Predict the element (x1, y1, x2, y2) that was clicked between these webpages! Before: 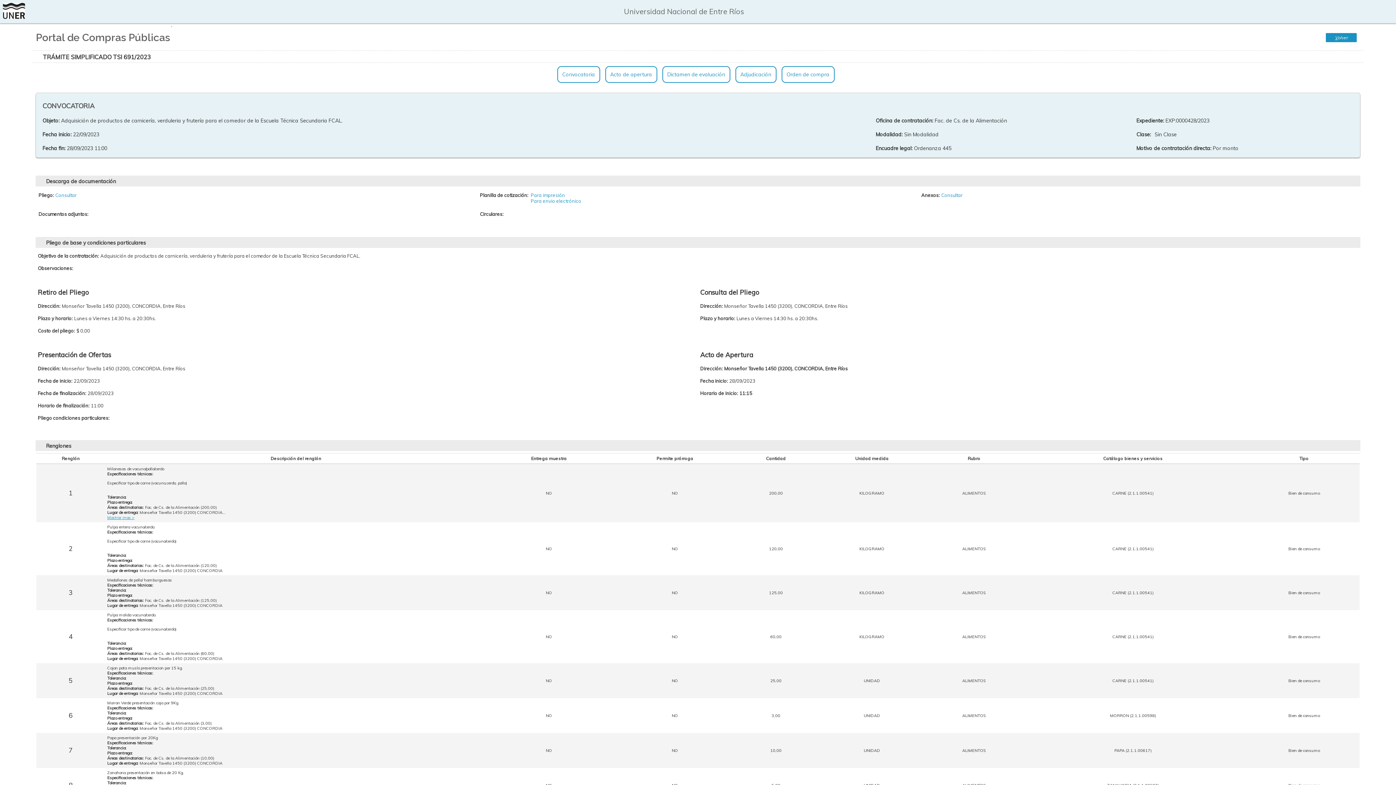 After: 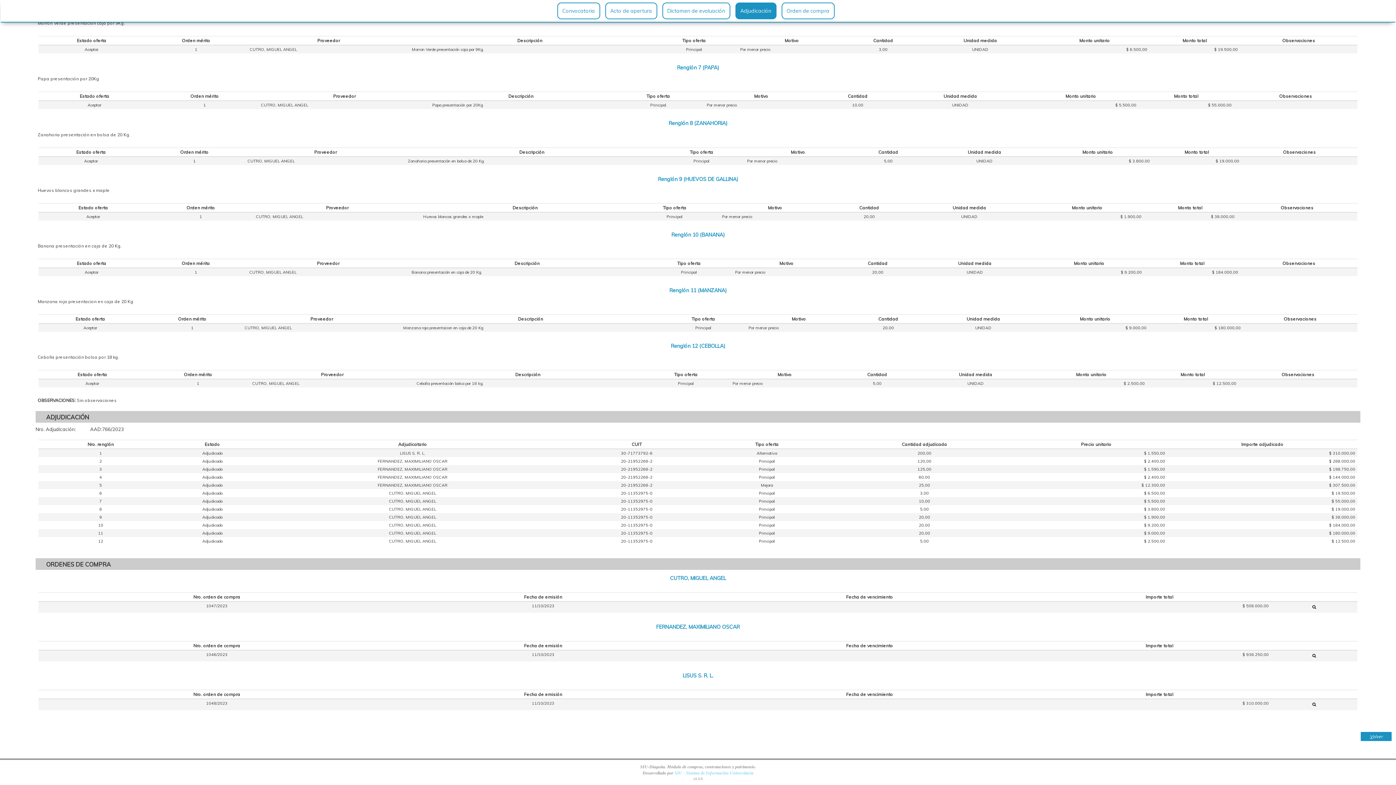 Action: label: Adjudicación bbox: (735, 66, 776, 82)